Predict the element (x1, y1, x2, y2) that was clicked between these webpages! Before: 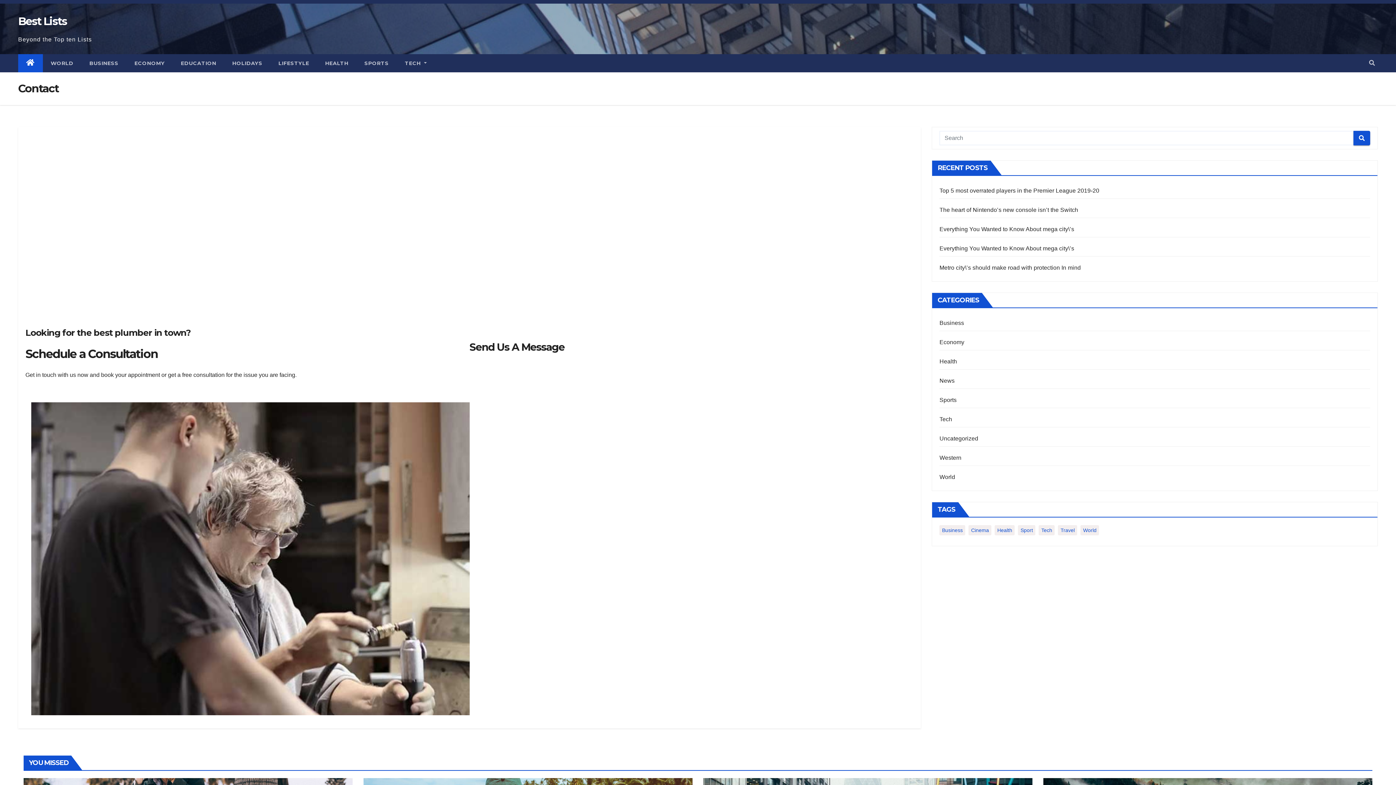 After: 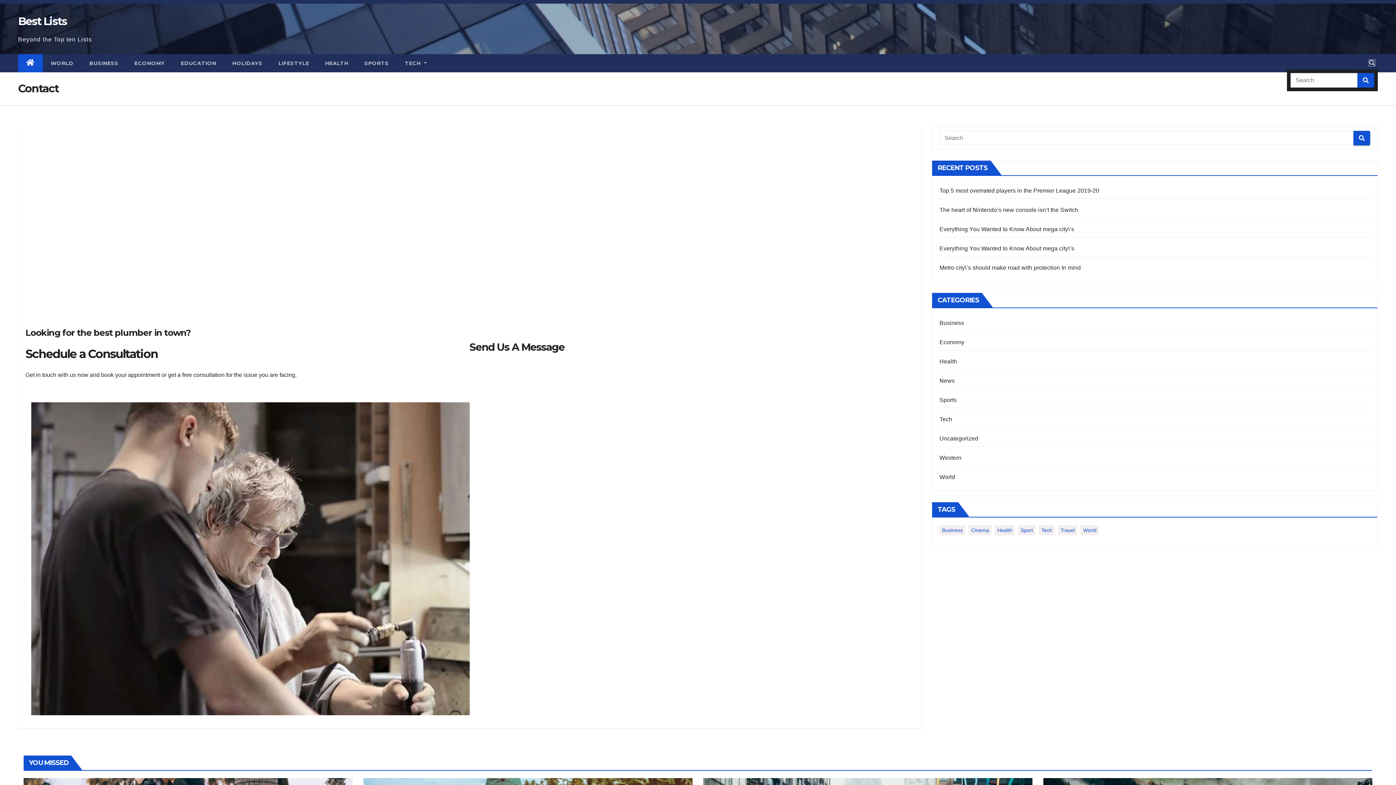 Action: bbox: (1369, 60, 1375, 66)